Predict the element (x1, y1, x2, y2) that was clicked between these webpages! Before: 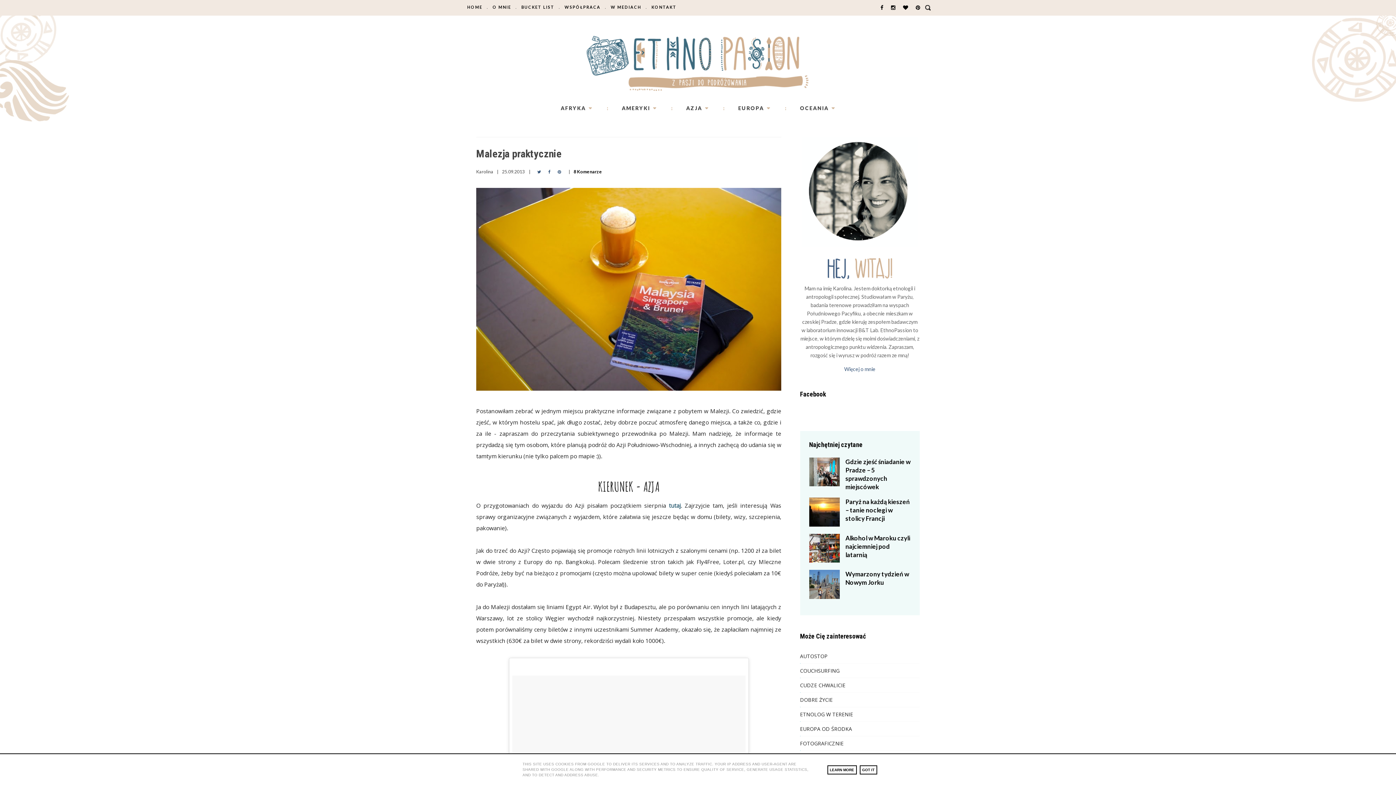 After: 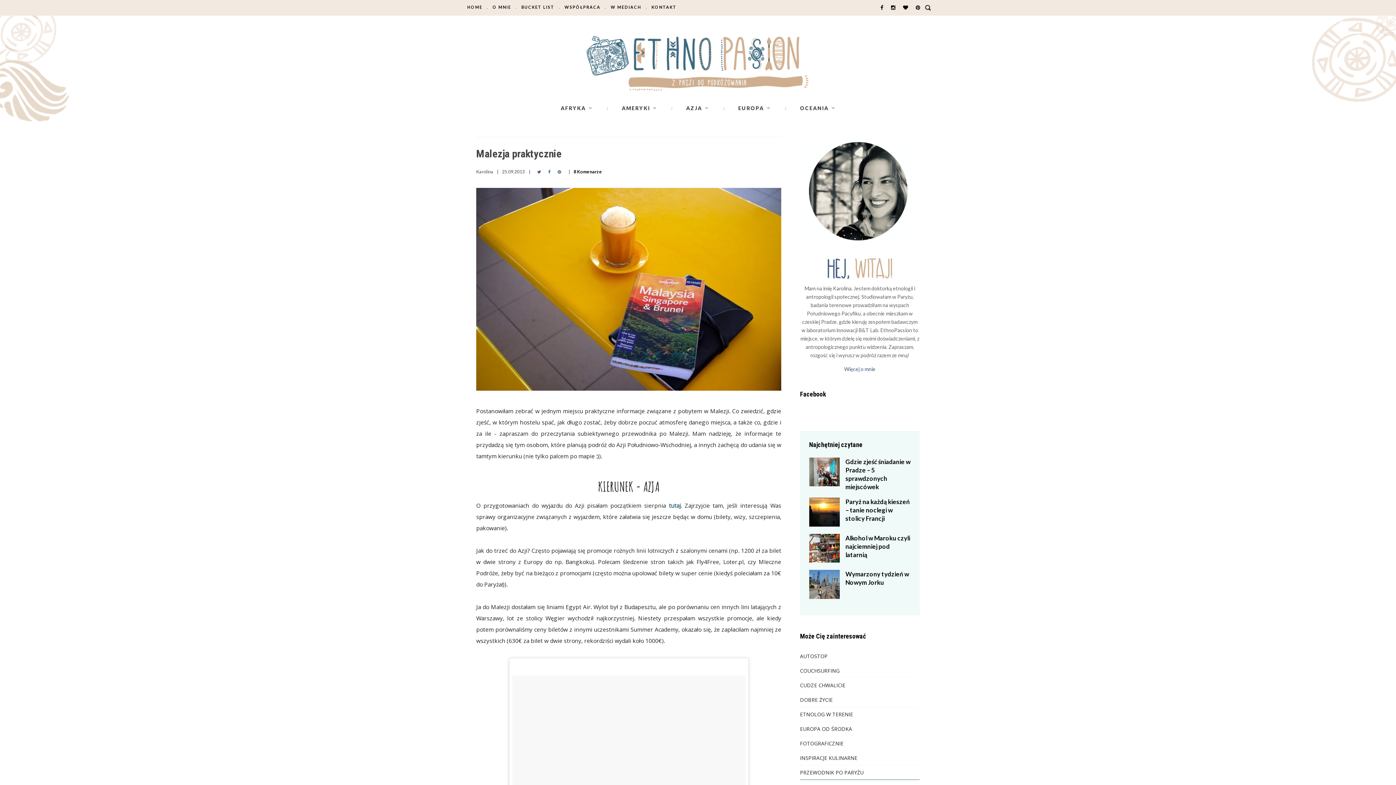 Action: bbox: (859, 765, 877, 774) label: GOT IT